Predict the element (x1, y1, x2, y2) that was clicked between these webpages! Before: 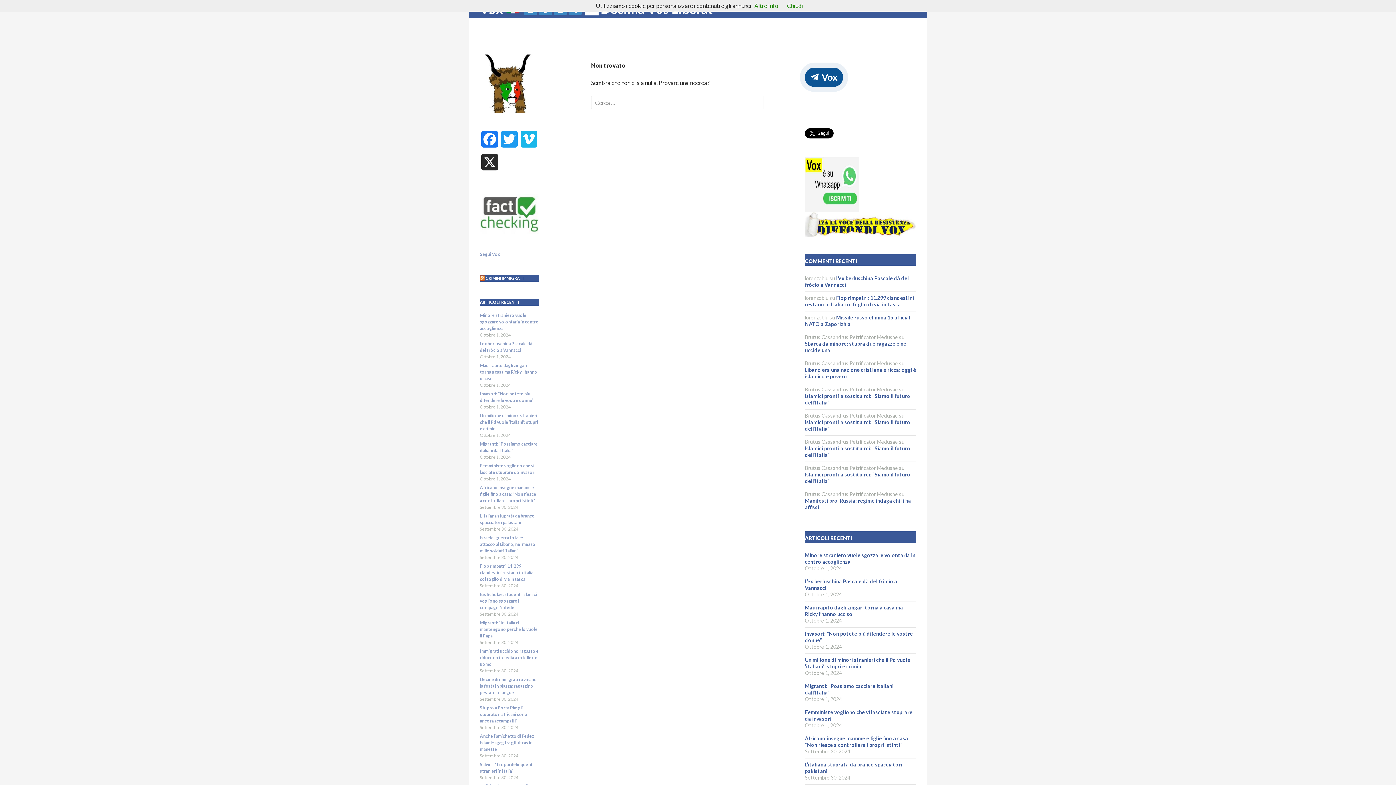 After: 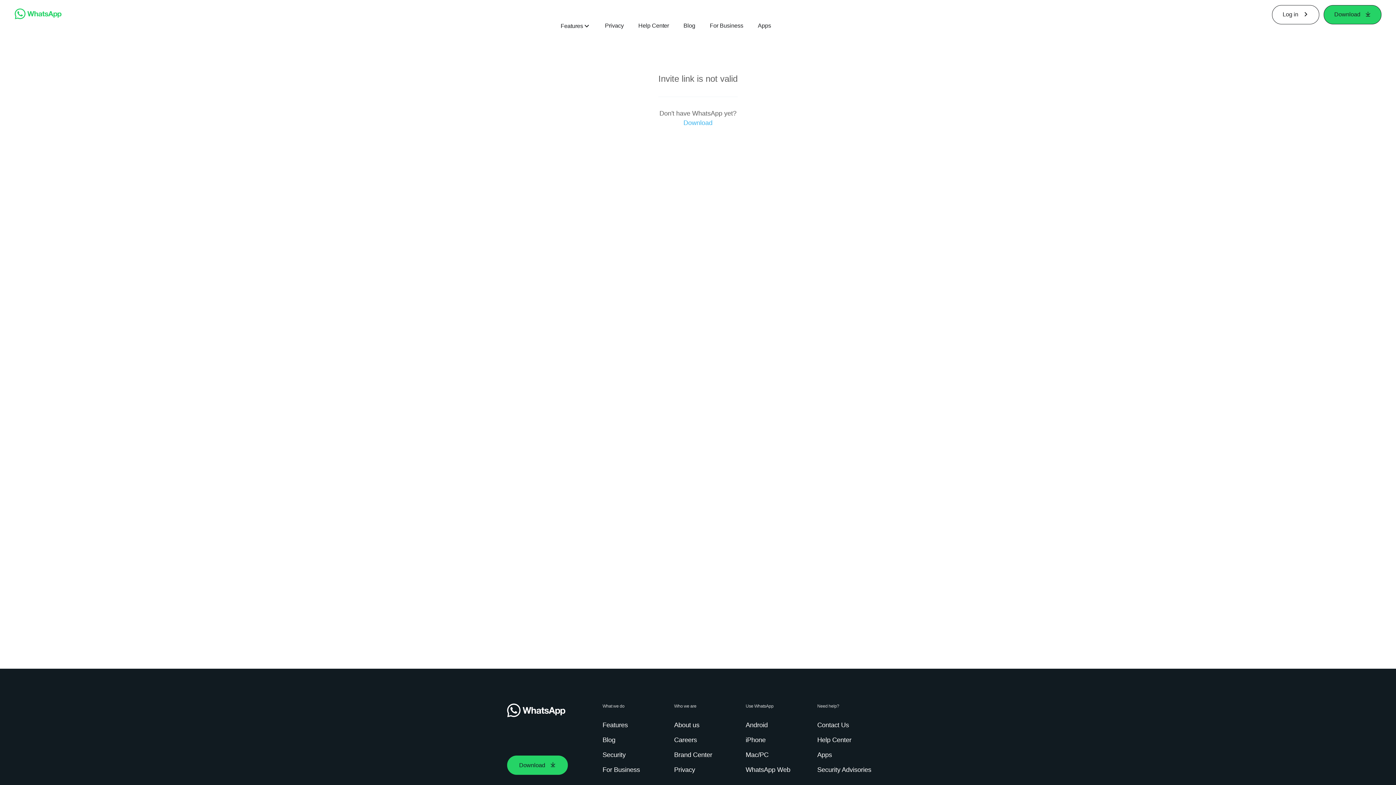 Action: bbox: (805, 180, 859, 187)